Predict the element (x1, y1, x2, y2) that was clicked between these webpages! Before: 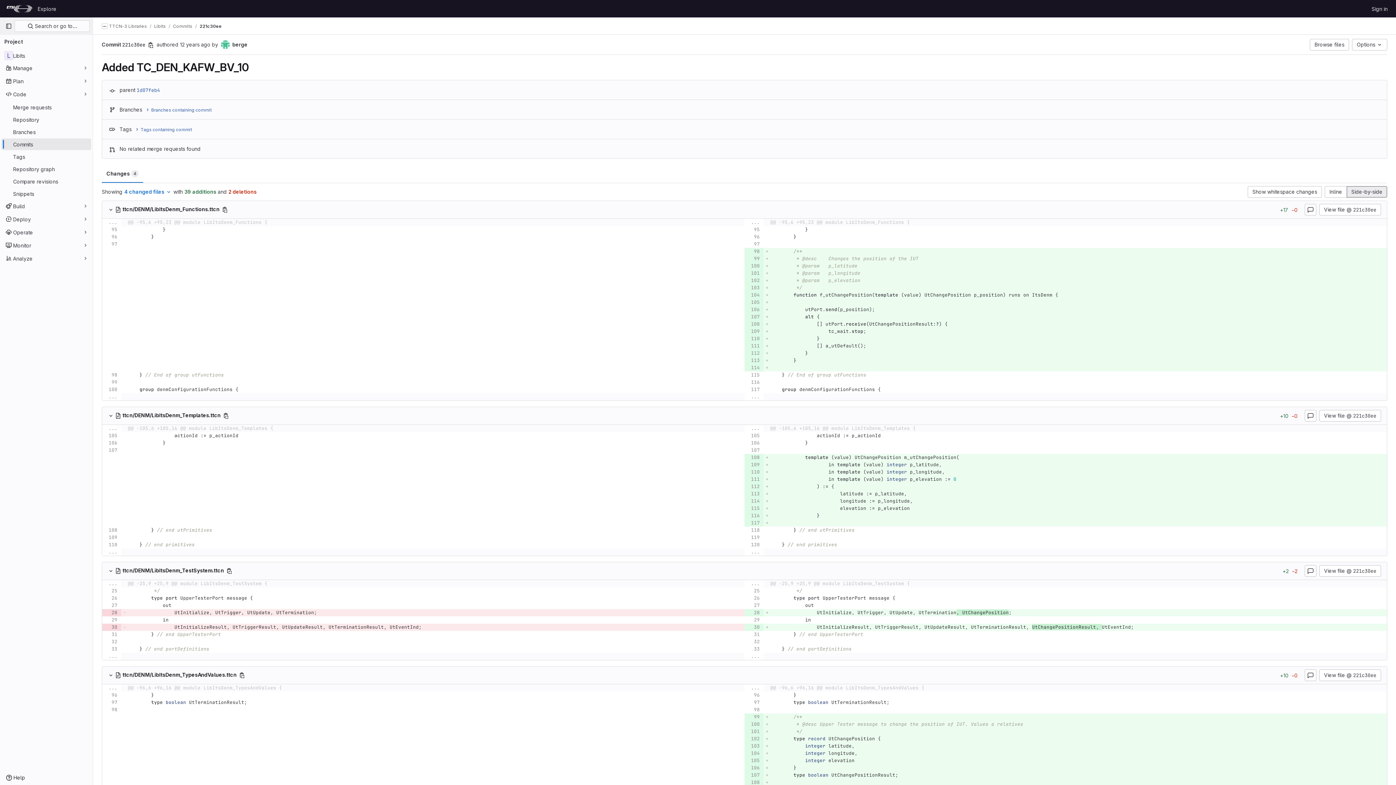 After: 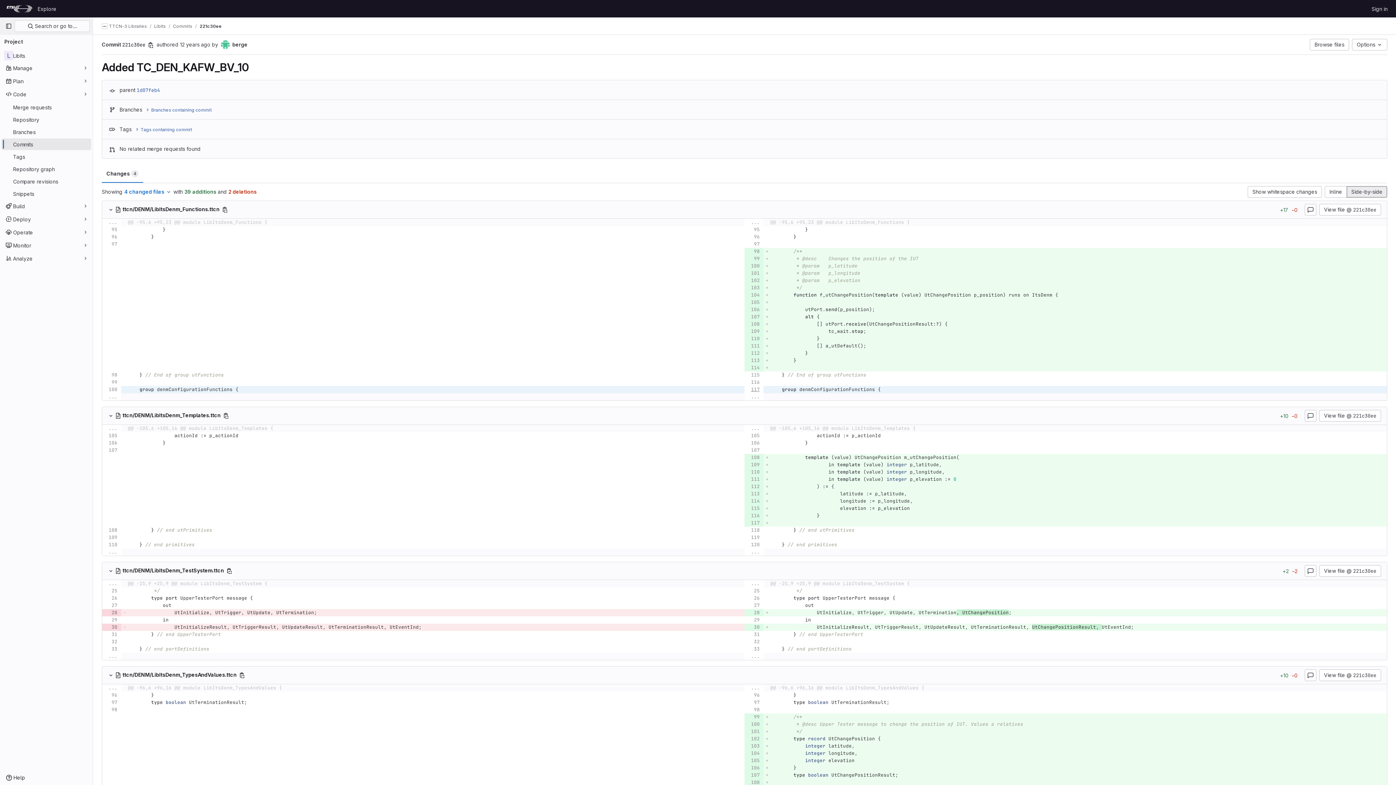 Action: bbox: (746, 386, 760, 393)